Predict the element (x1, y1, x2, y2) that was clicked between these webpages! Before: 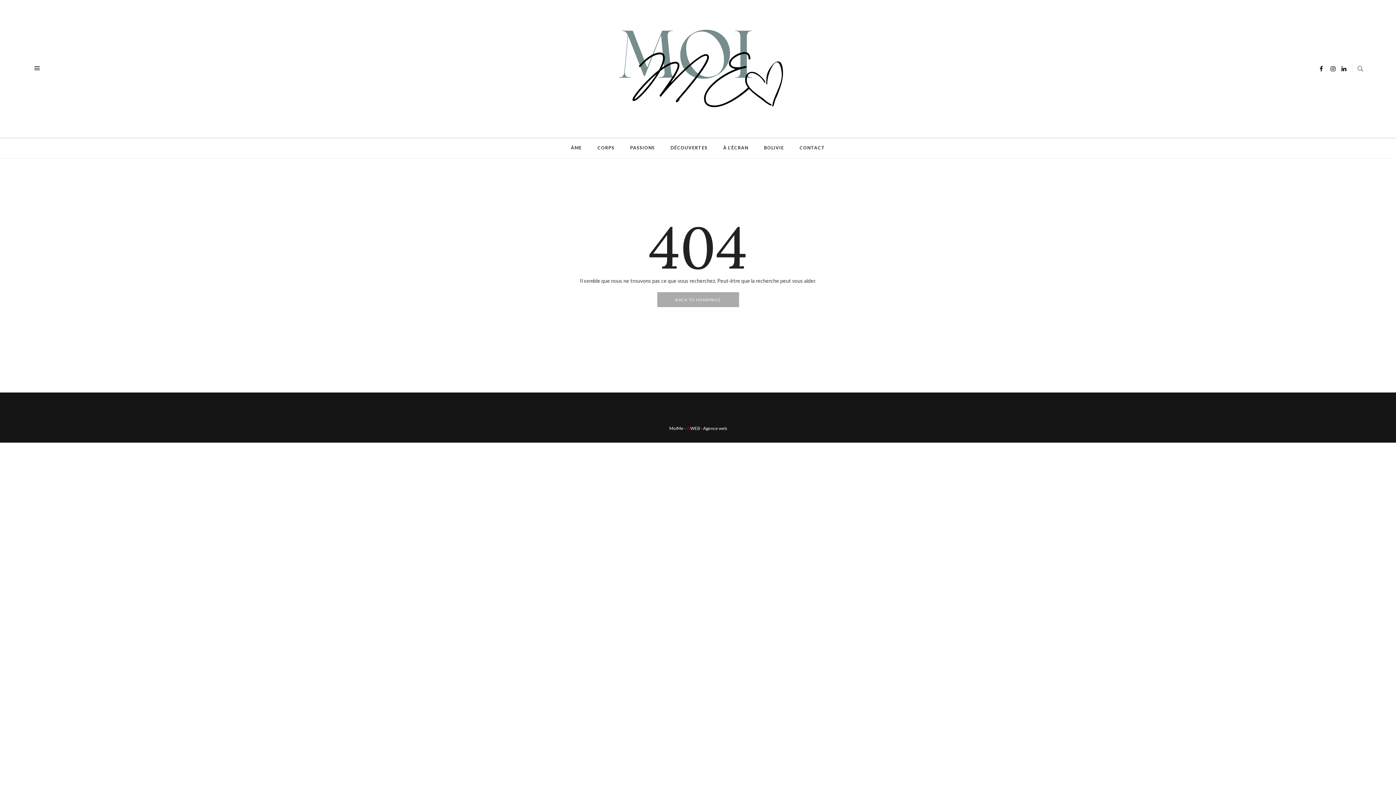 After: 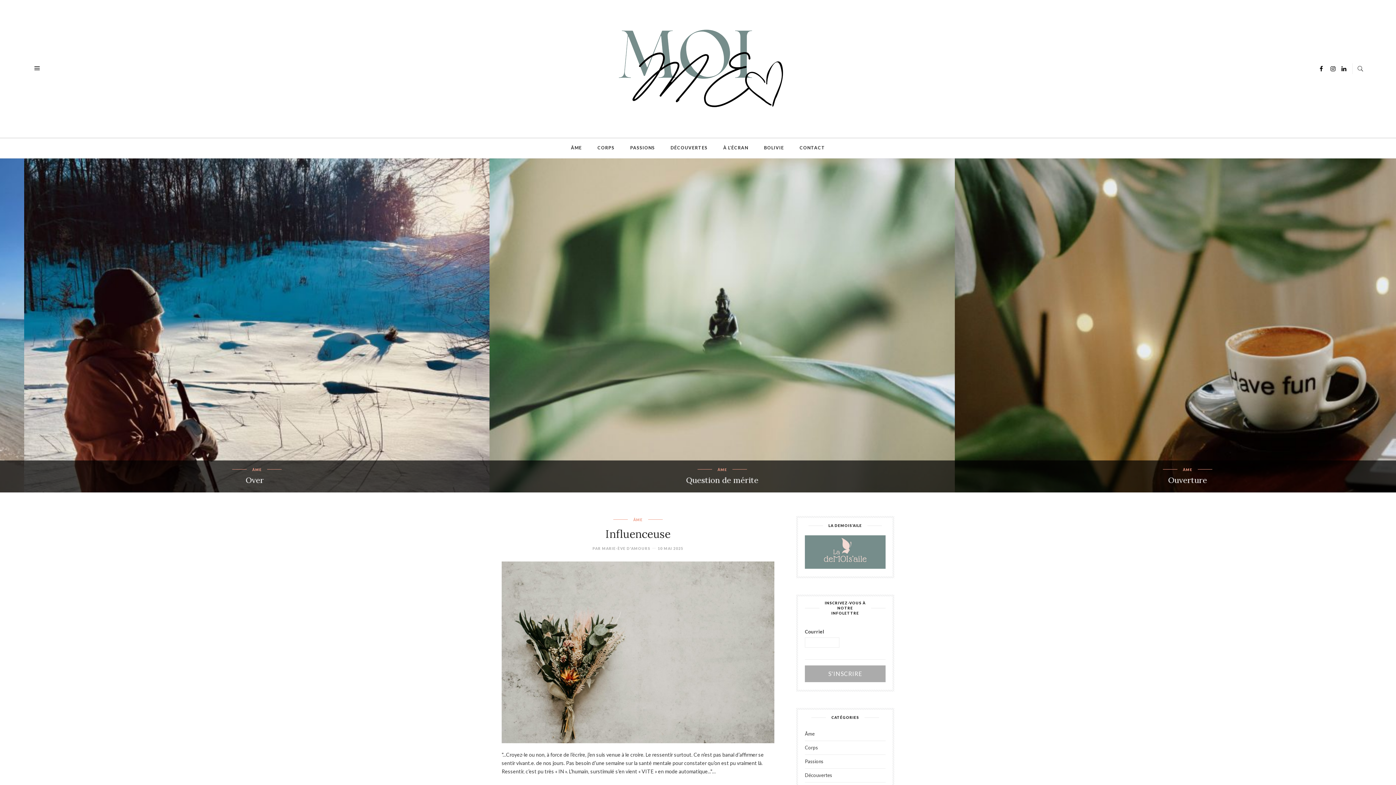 Action: bbox: (608, 64, 789, 71)